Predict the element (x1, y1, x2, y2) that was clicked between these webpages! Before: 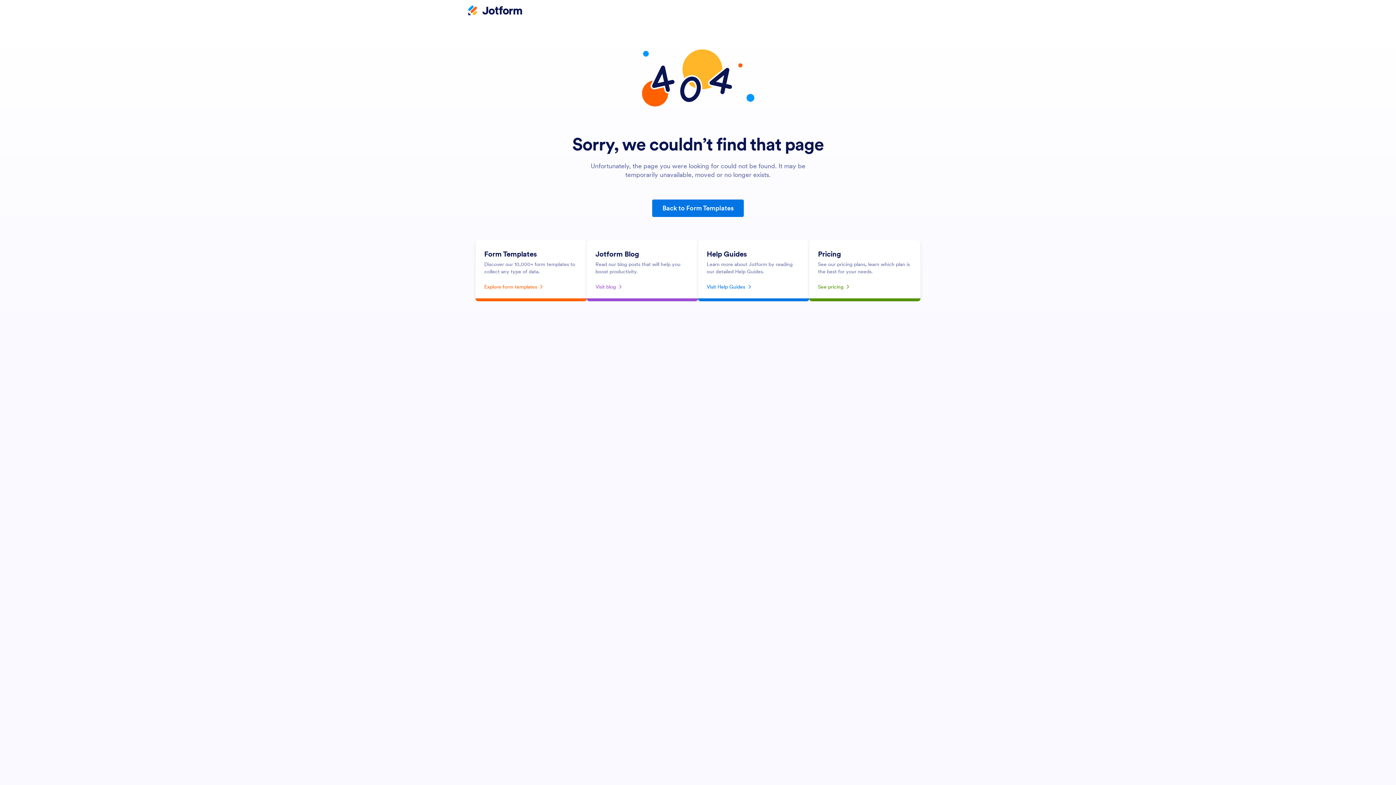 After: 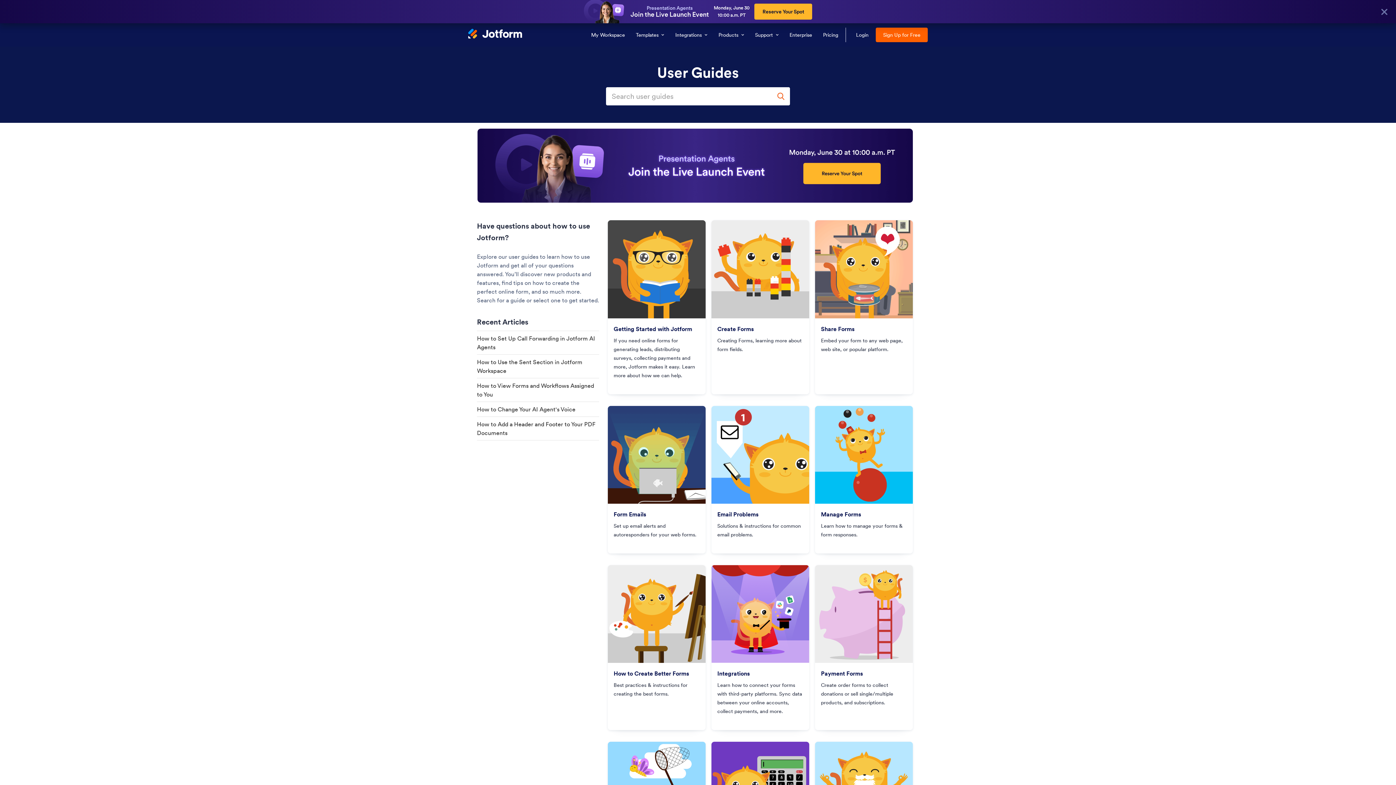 Action: bbox: (706, 281, 800, 292) label: Visit Help Guides